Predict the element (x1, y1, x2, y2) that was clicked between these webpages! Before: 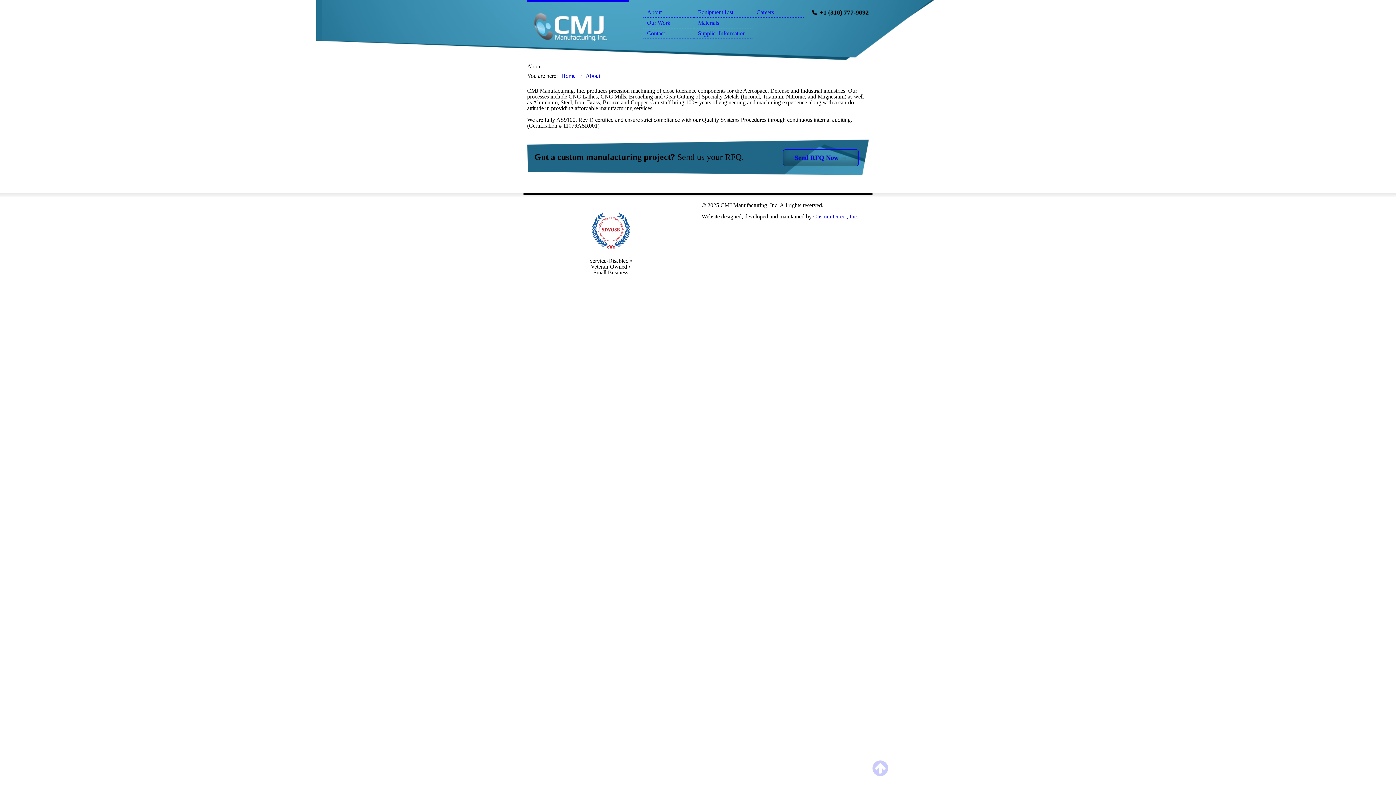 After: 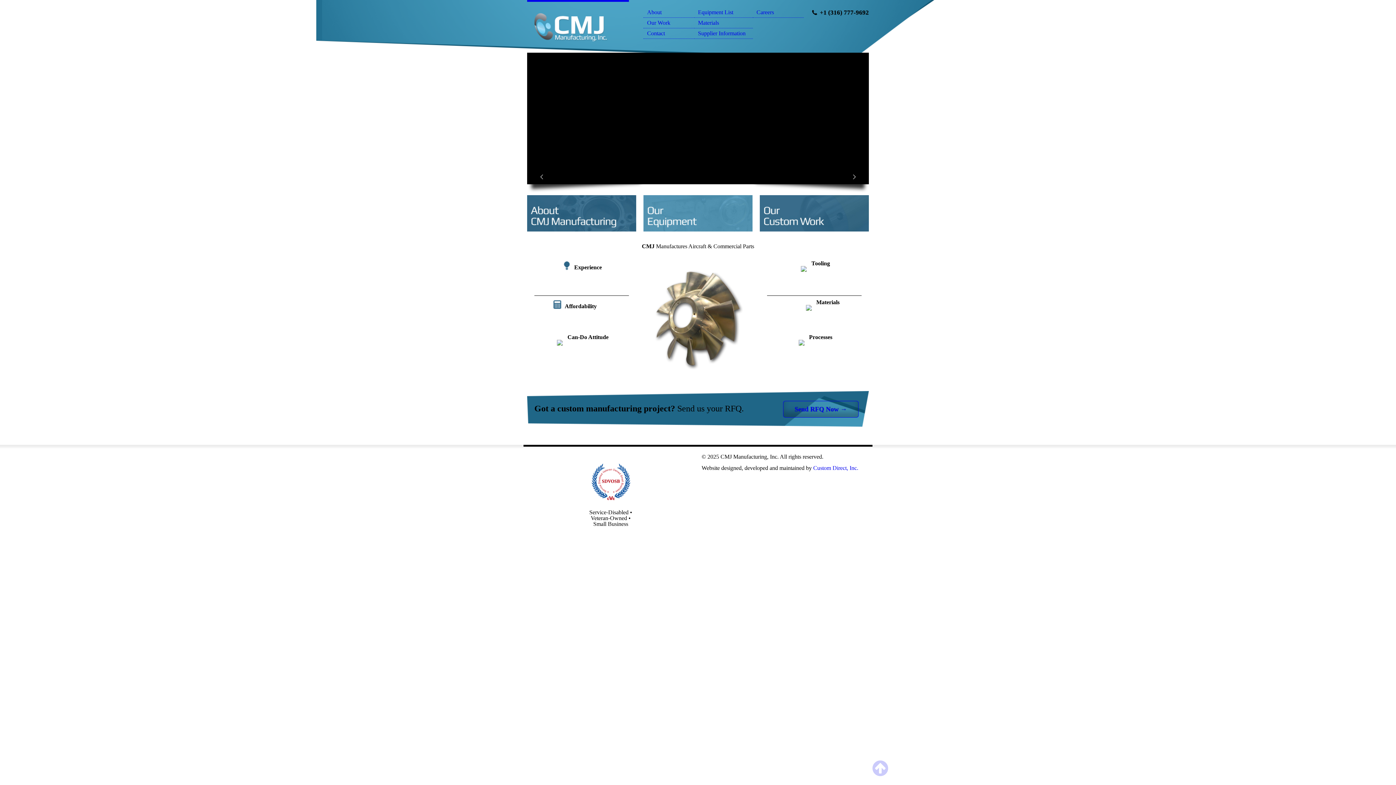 Action: label: Home bbox: (561, 72, 575, 78)